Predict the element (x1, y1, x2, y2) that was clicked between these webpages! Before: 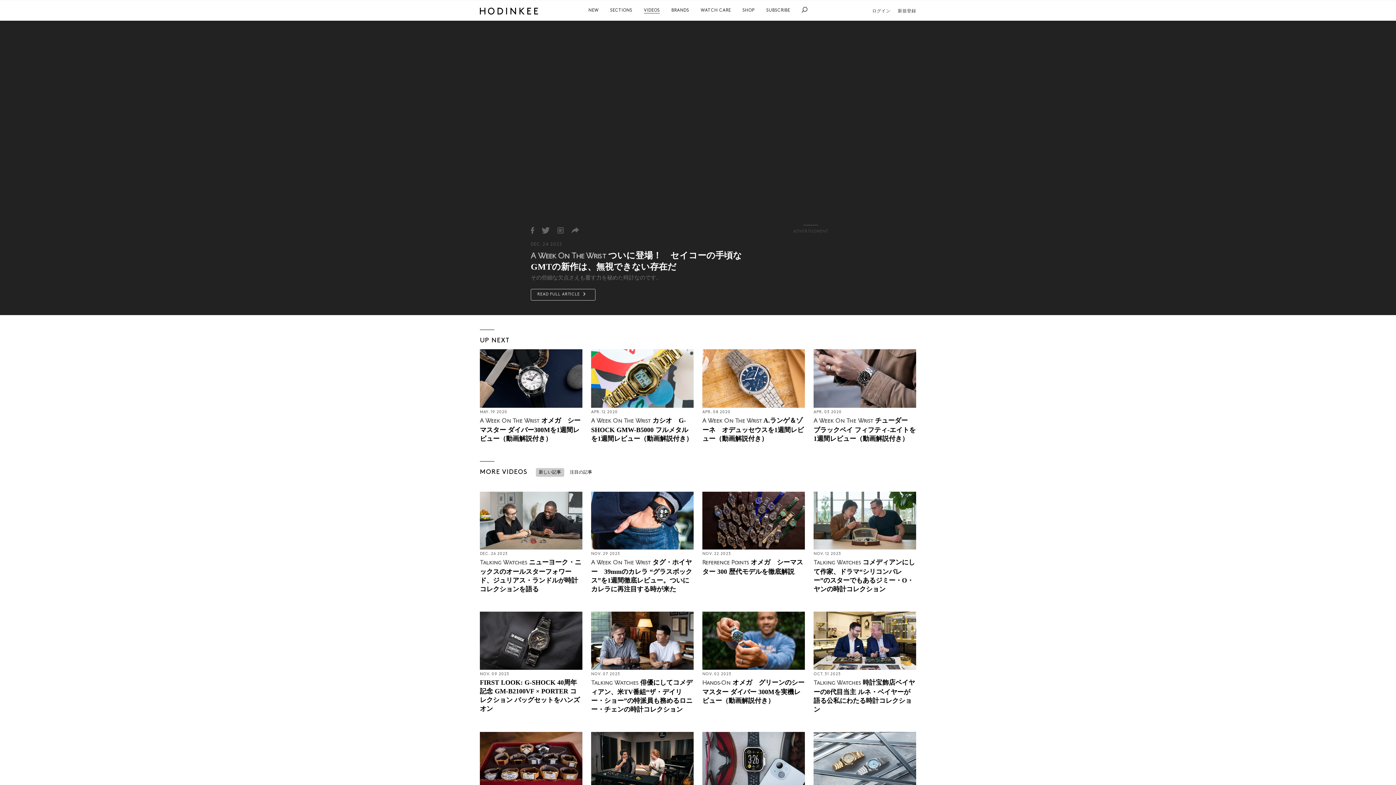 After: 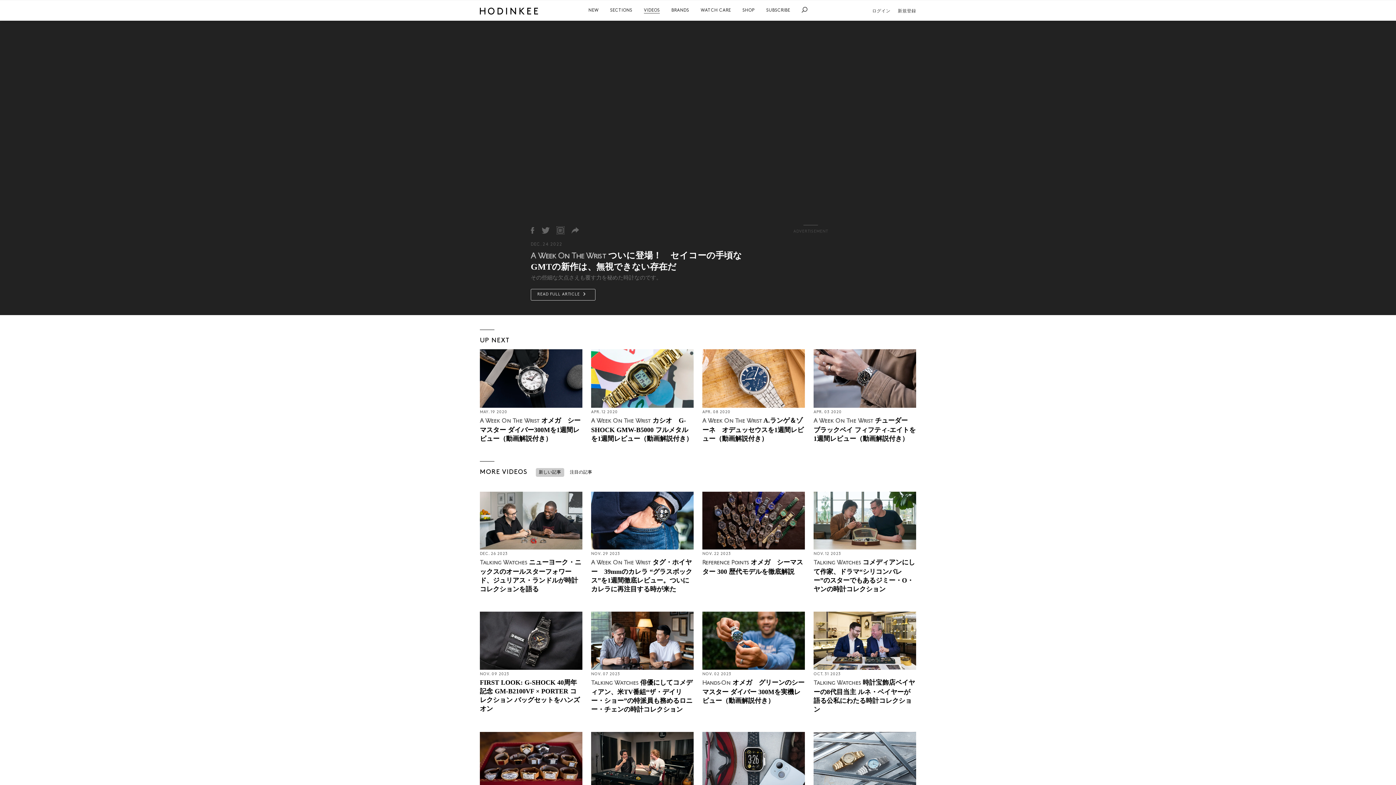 Action: label: はてなブックマークで新しいタブで開いてシェア bbox: (557, 226, 564, 234)